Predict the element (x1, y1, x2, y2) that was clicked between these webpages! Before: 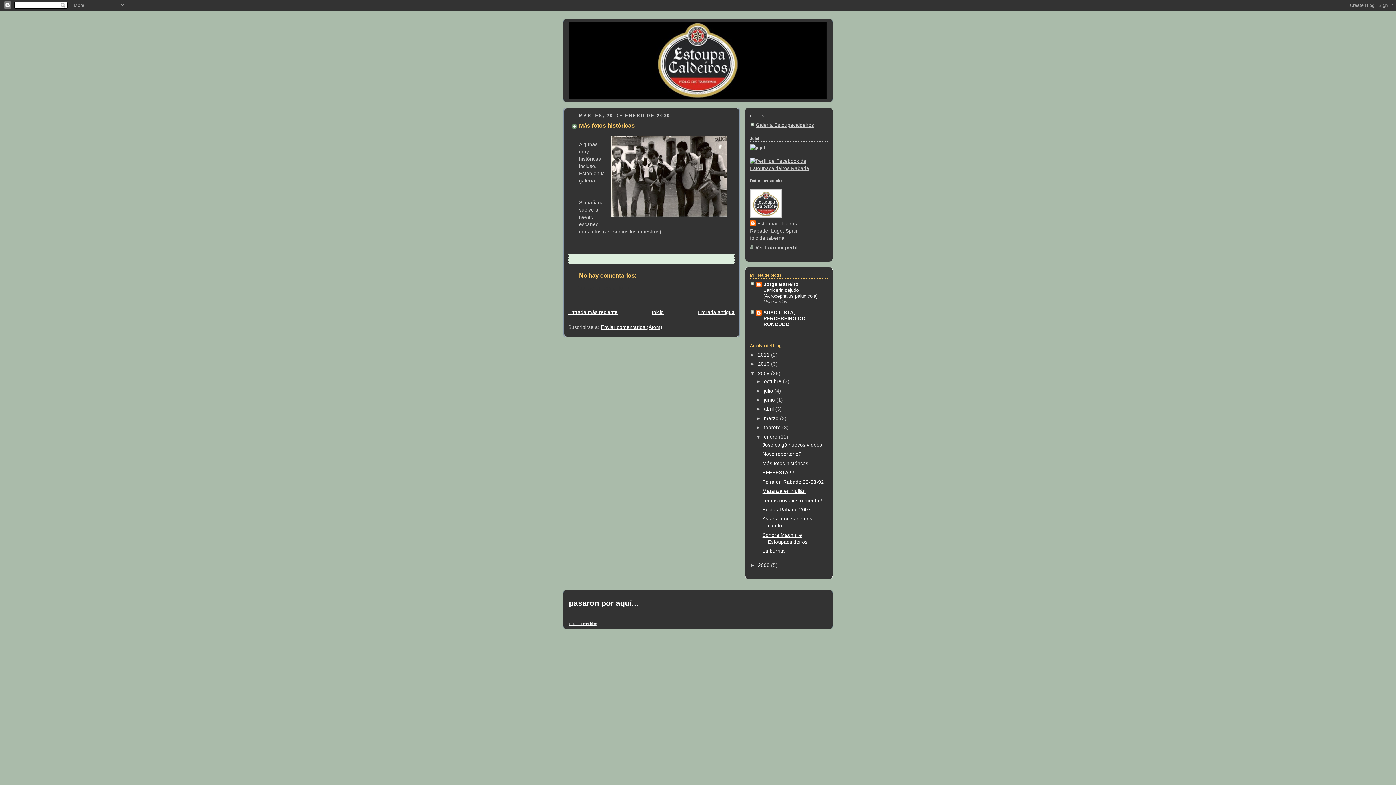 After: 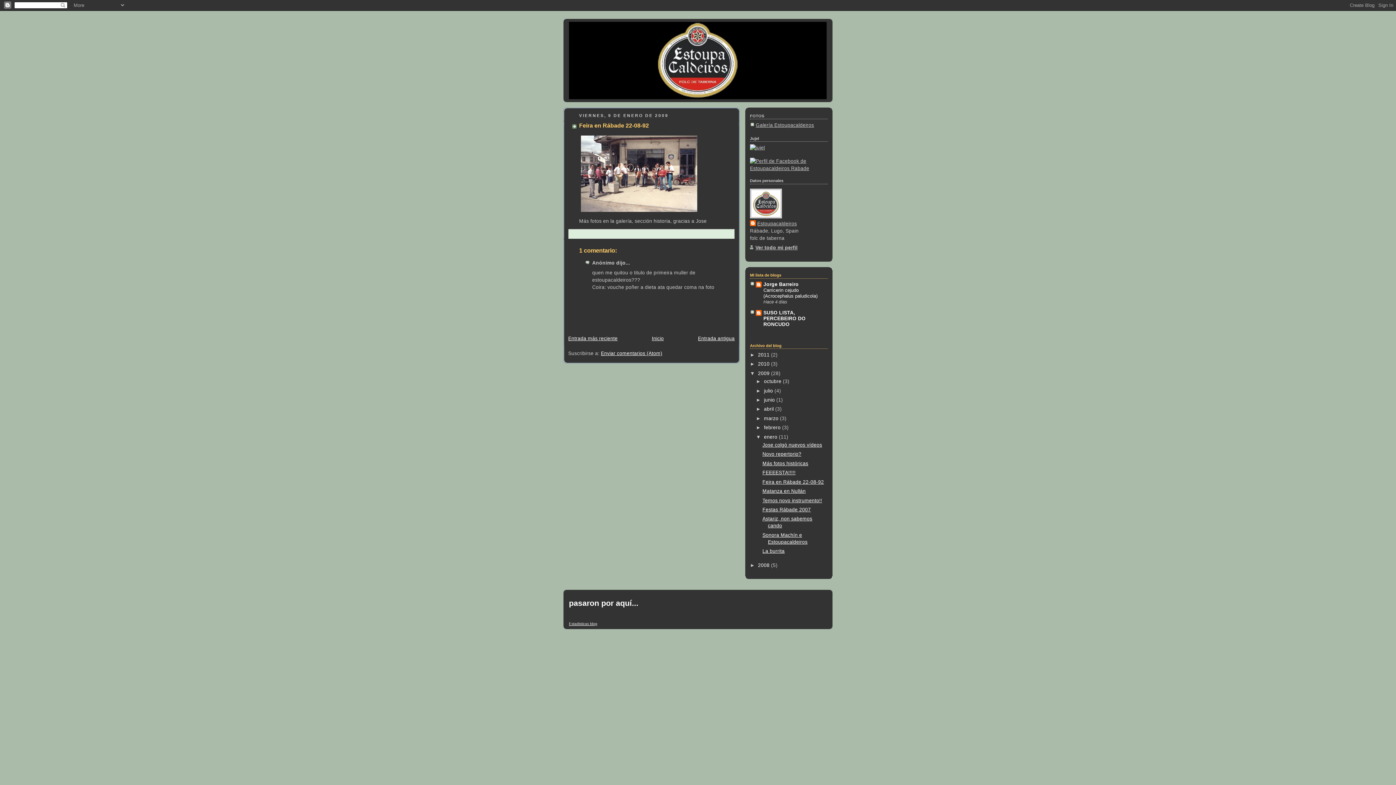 Action: label: Feira en Rábade 22-08-92 bbox: (762, 479, 824, 485)